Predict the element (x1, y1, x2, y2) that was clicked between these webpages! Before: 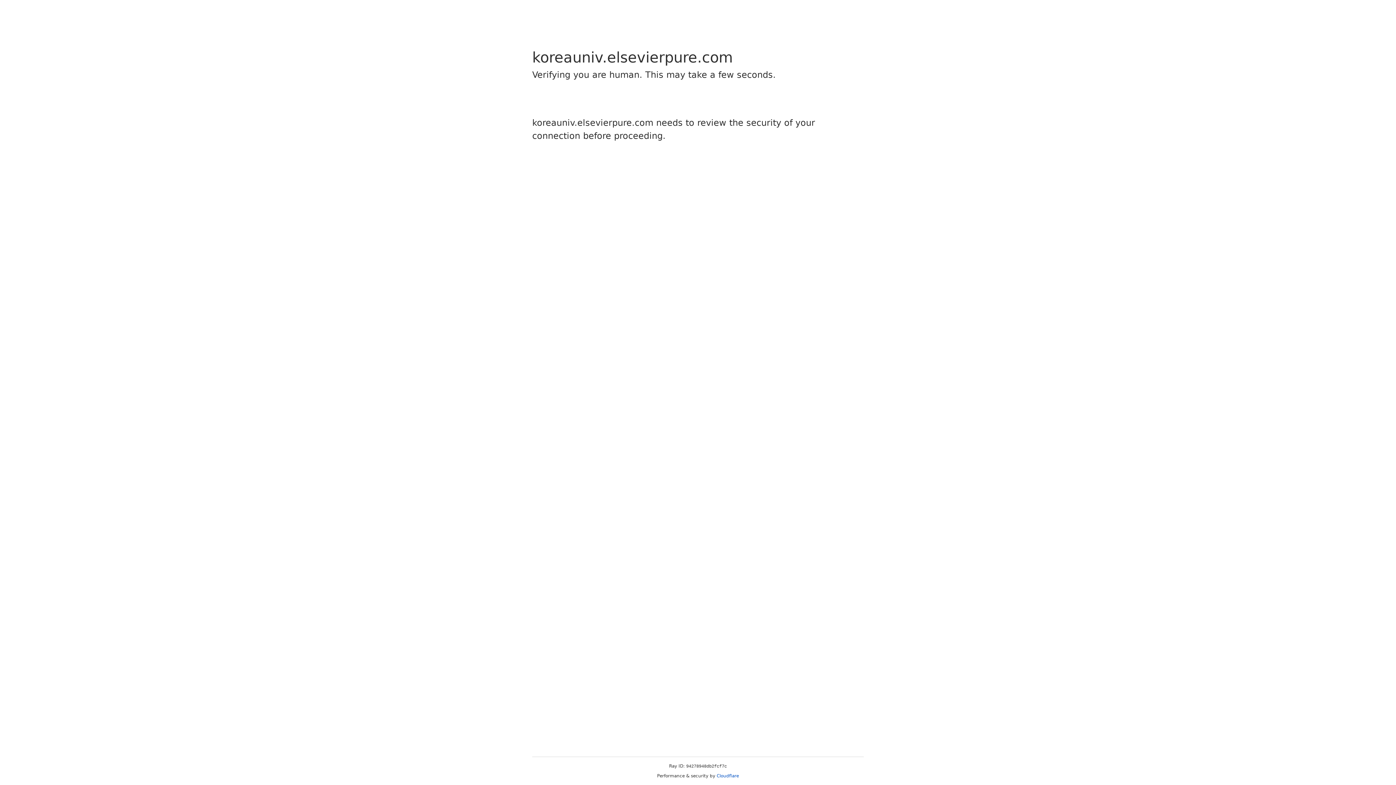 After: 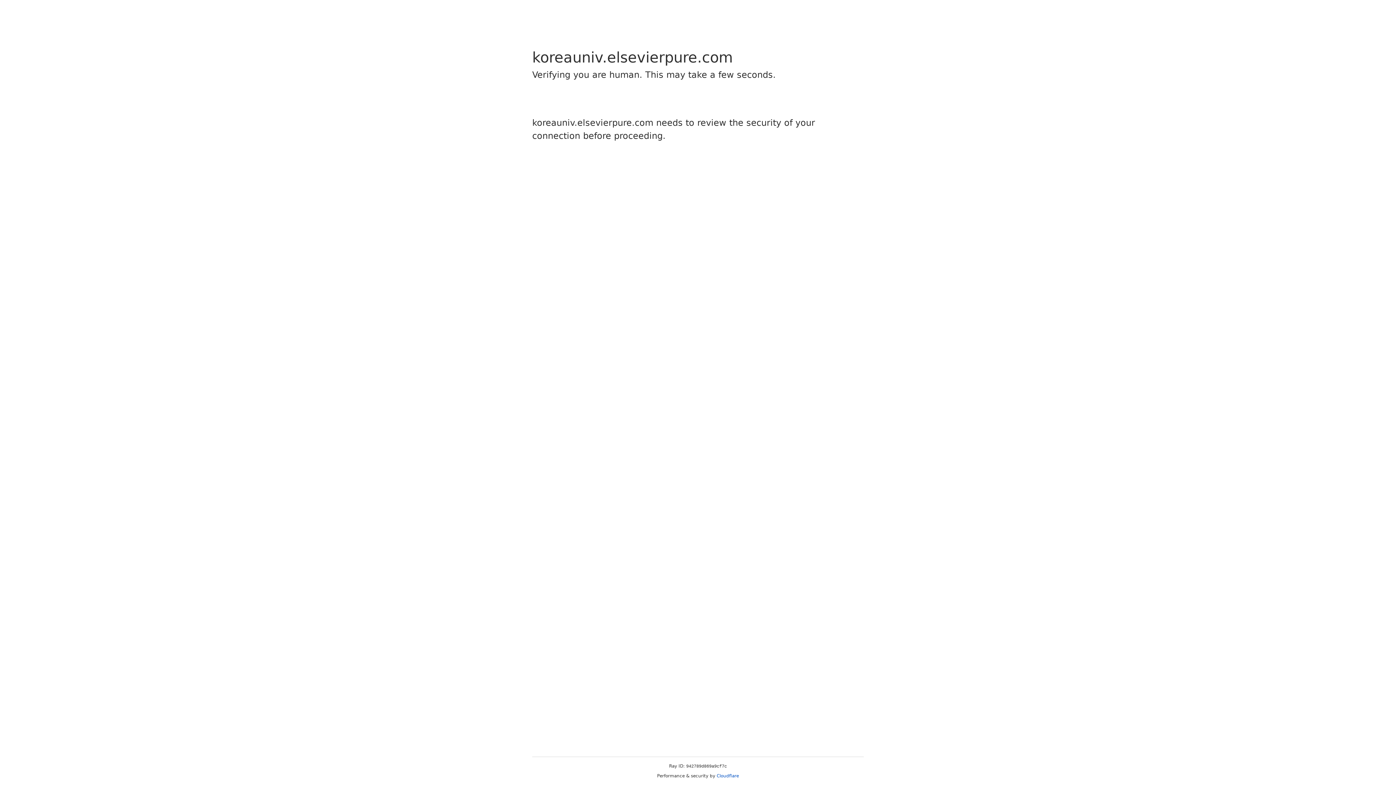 Action: bbox: (716, 773, 739, 778) label: Cloudflare